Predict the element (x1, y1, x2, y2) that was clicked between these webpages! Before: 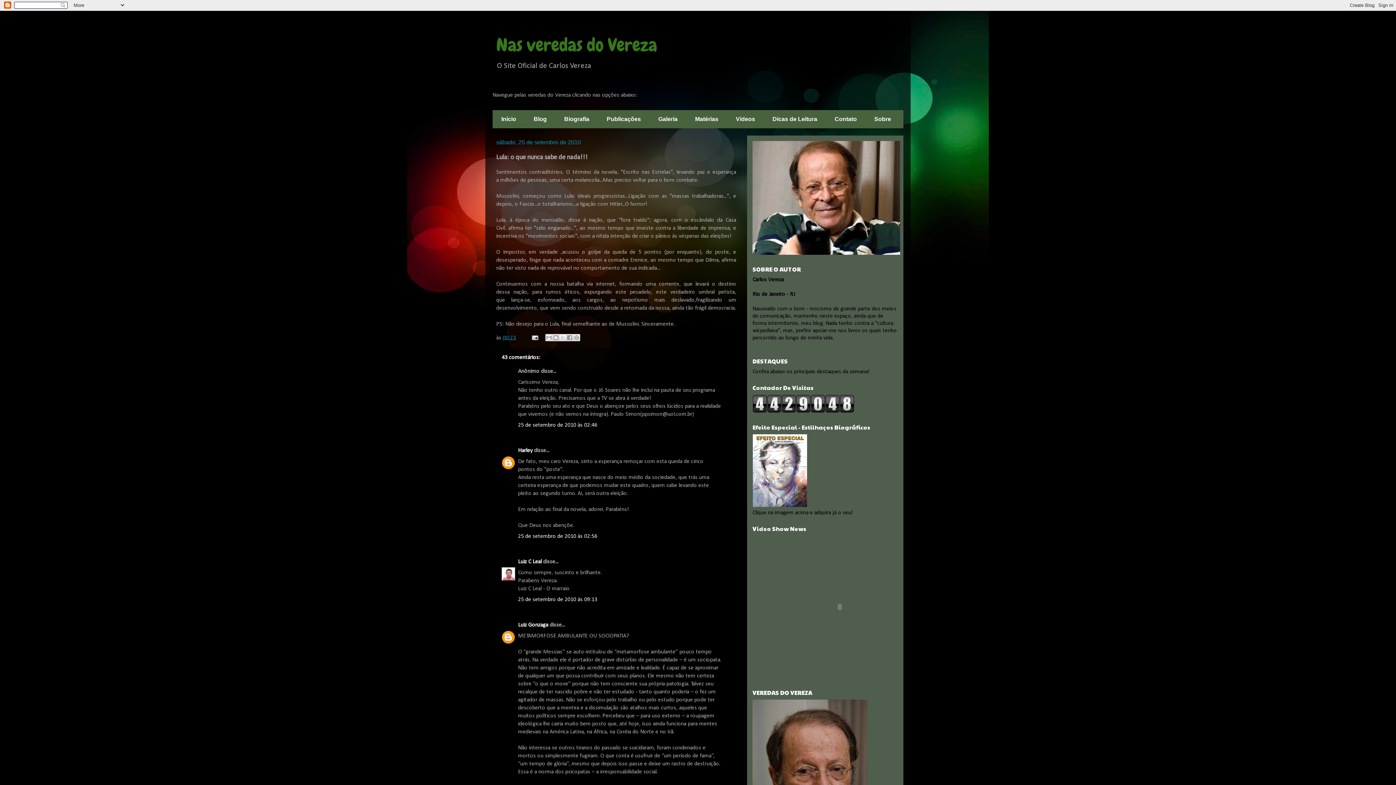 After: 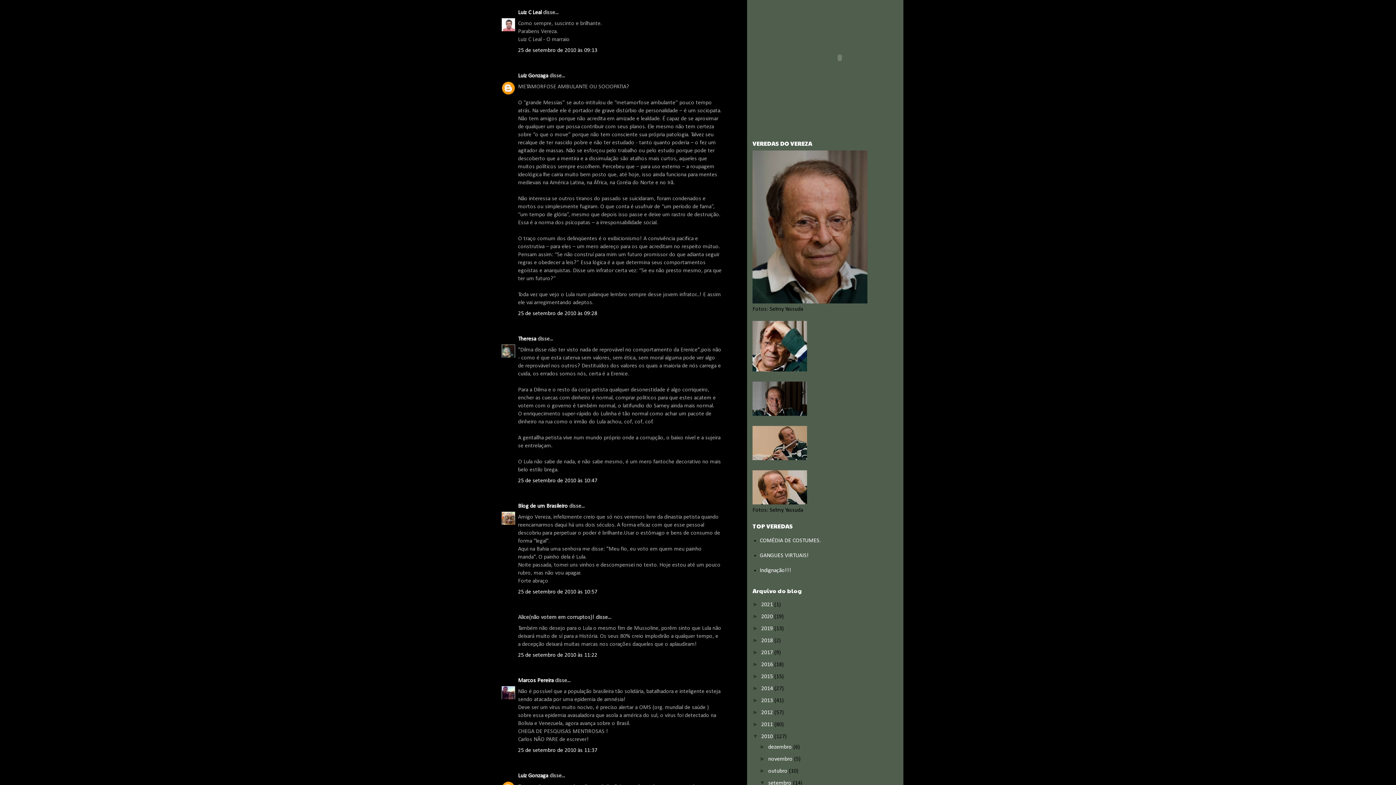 Action: bbox: (518, 597, 597, 603) label: 25 de setembro de 2010 às 09:13